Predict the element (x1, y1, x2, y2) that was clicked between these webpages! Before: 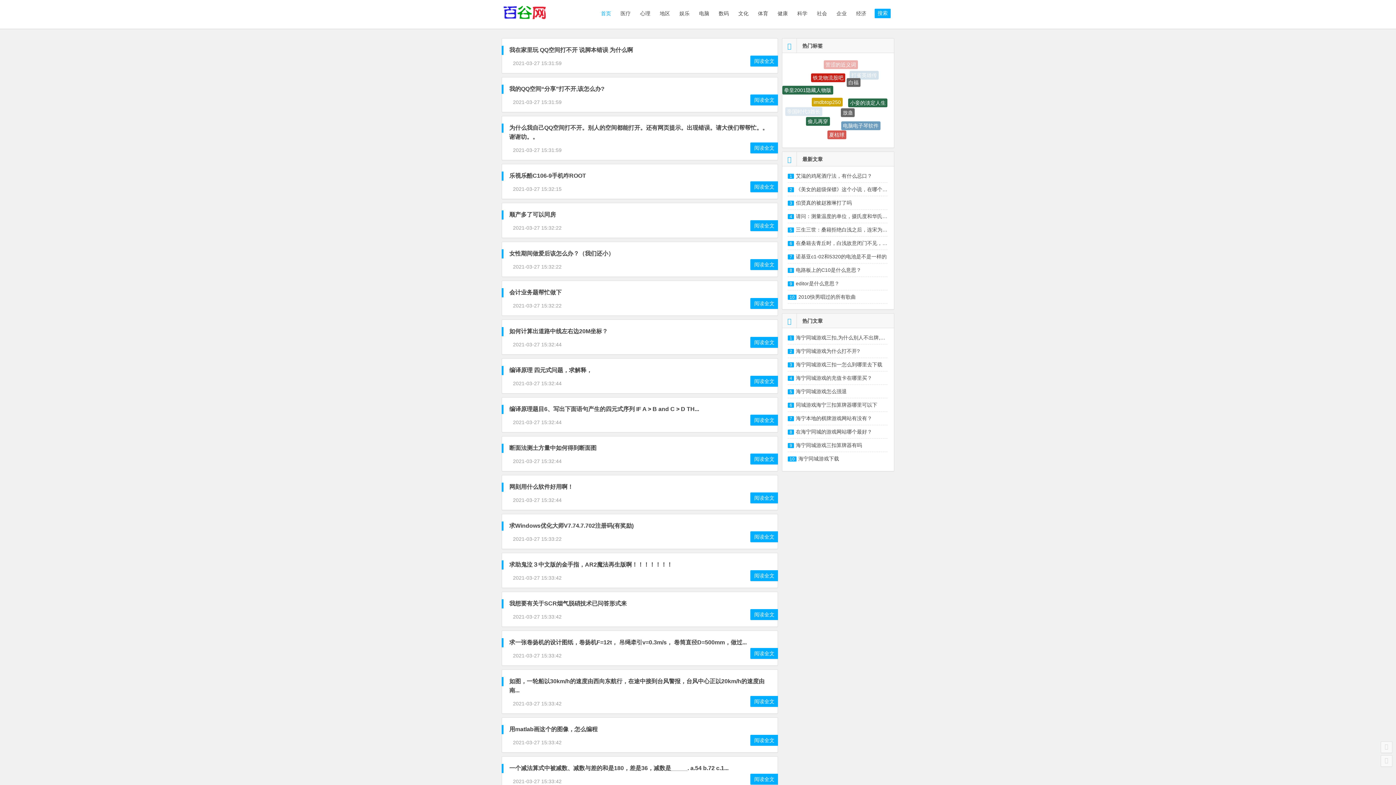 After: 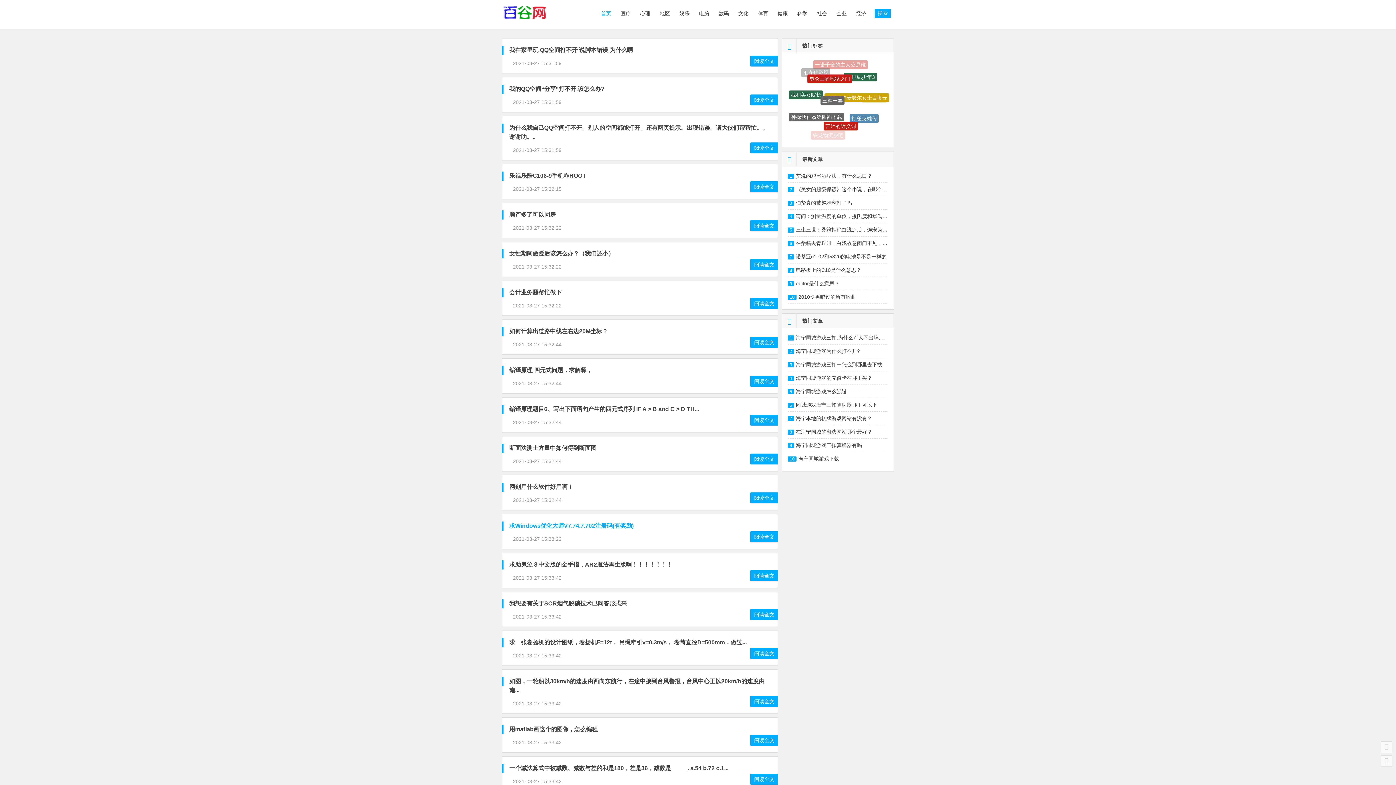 Action: bbox: (509, 522, 633, 529) label: 求Windows优化大师V7.74.7.702注册码(有奖励)